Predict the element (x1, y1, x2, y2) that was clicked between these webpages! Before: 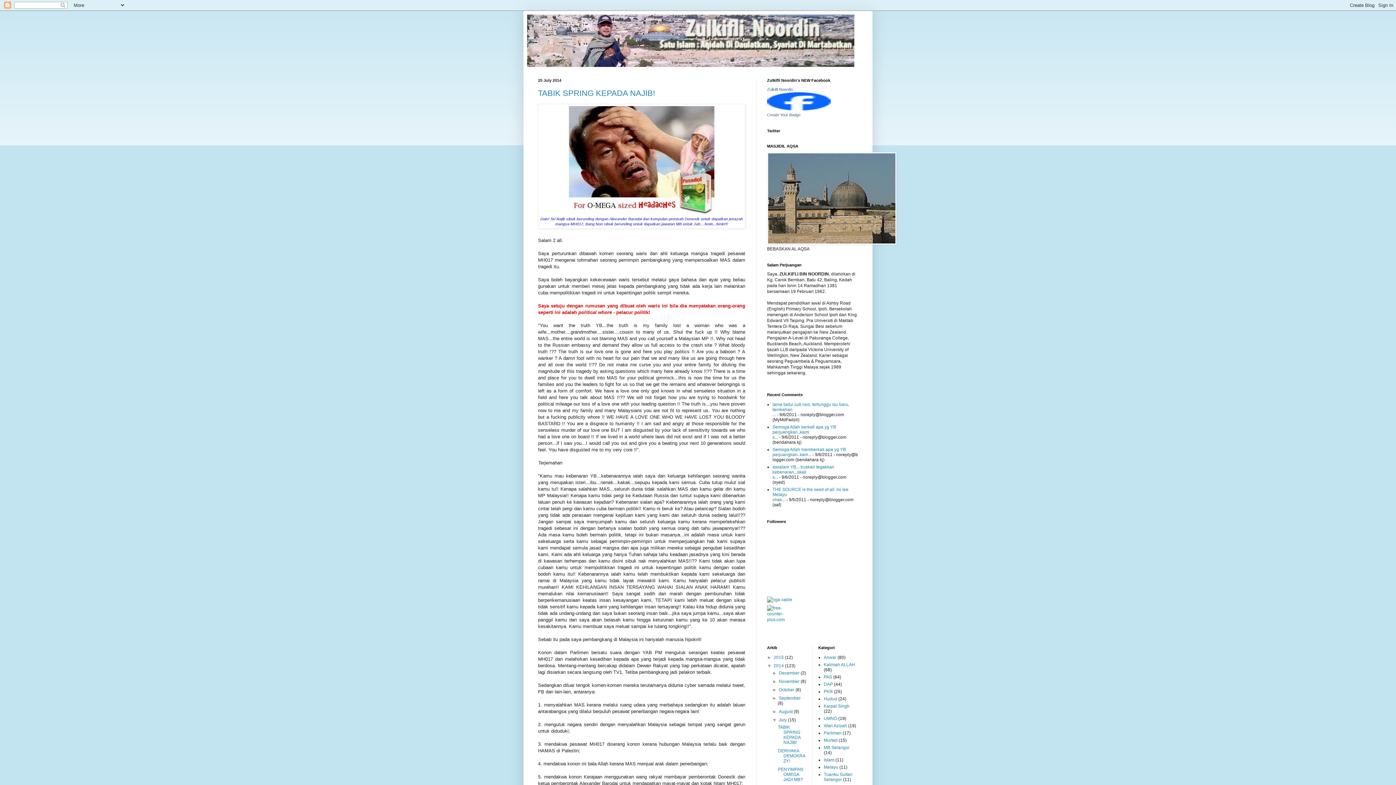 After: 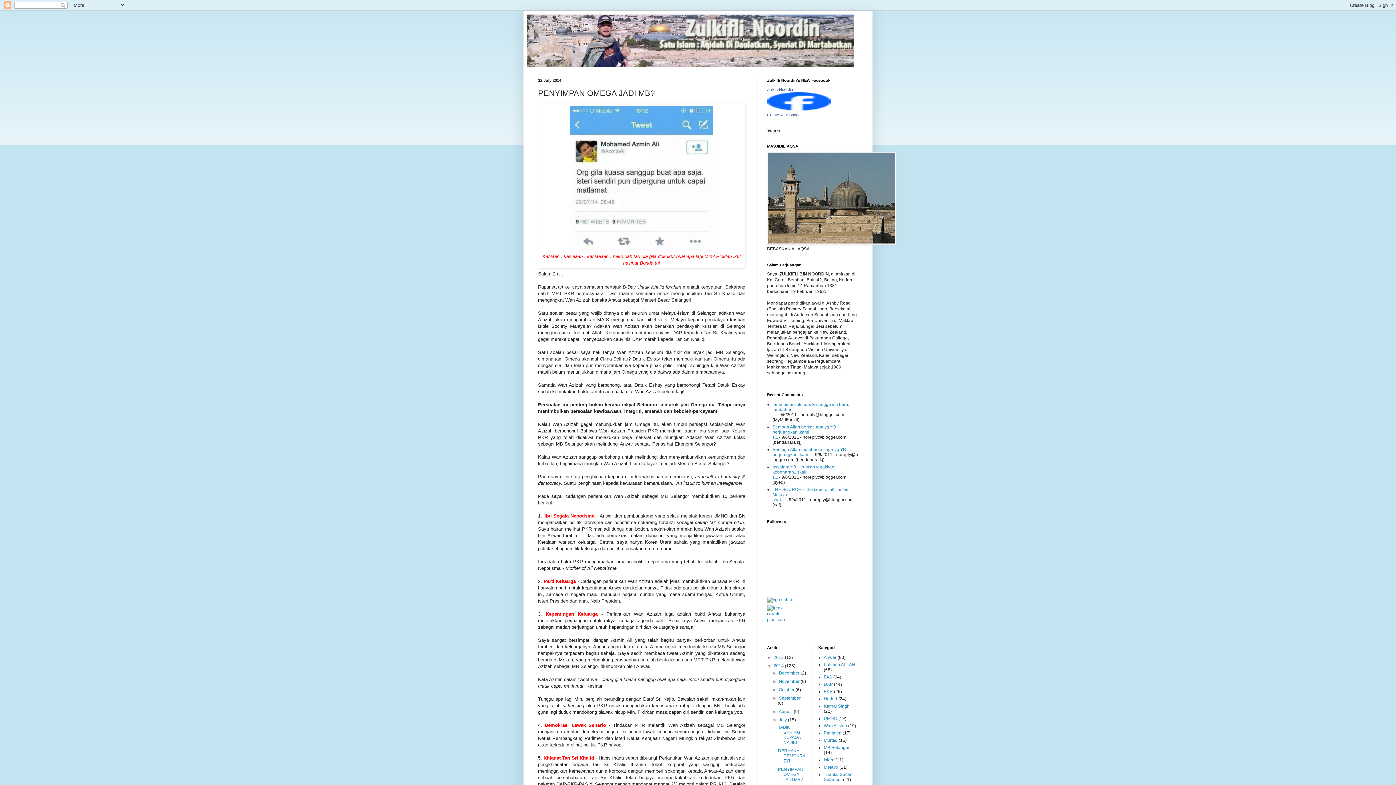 Action: label: PENYIMPAN OMEGA JADI MB? bbox: (778, 767, 803, 782)